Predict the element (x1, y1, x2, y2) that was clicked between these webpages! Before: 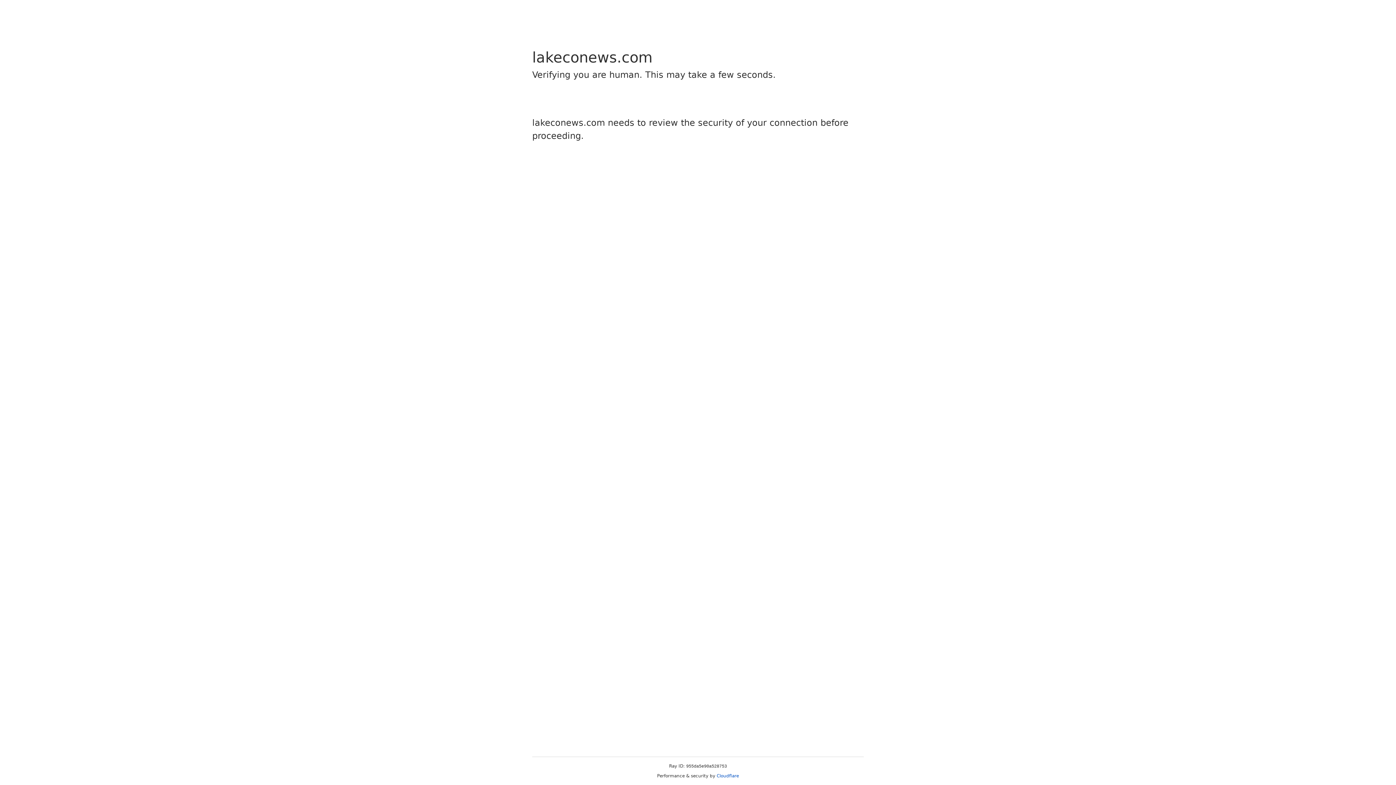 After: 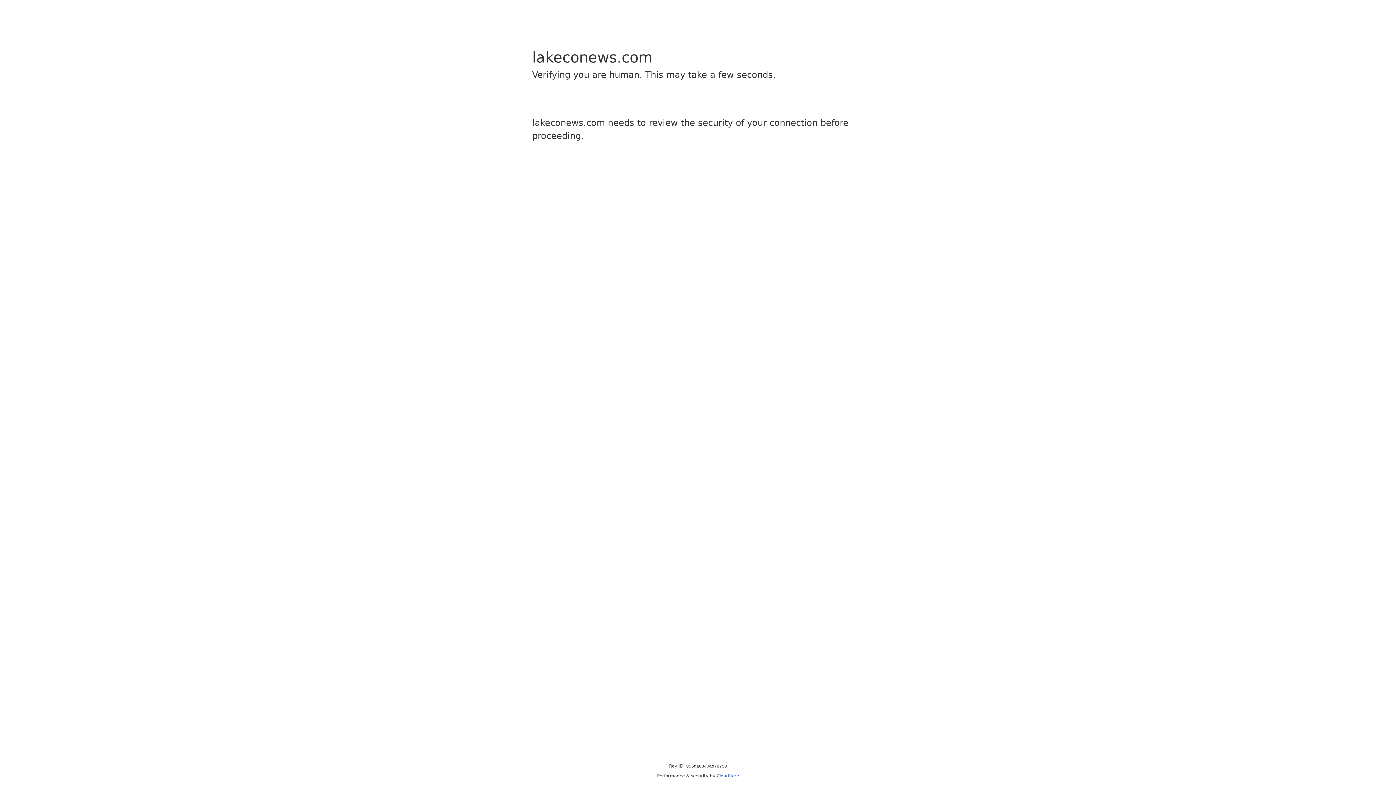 Action: label: Cloudflare bbox: (716, 773, 739, 778)